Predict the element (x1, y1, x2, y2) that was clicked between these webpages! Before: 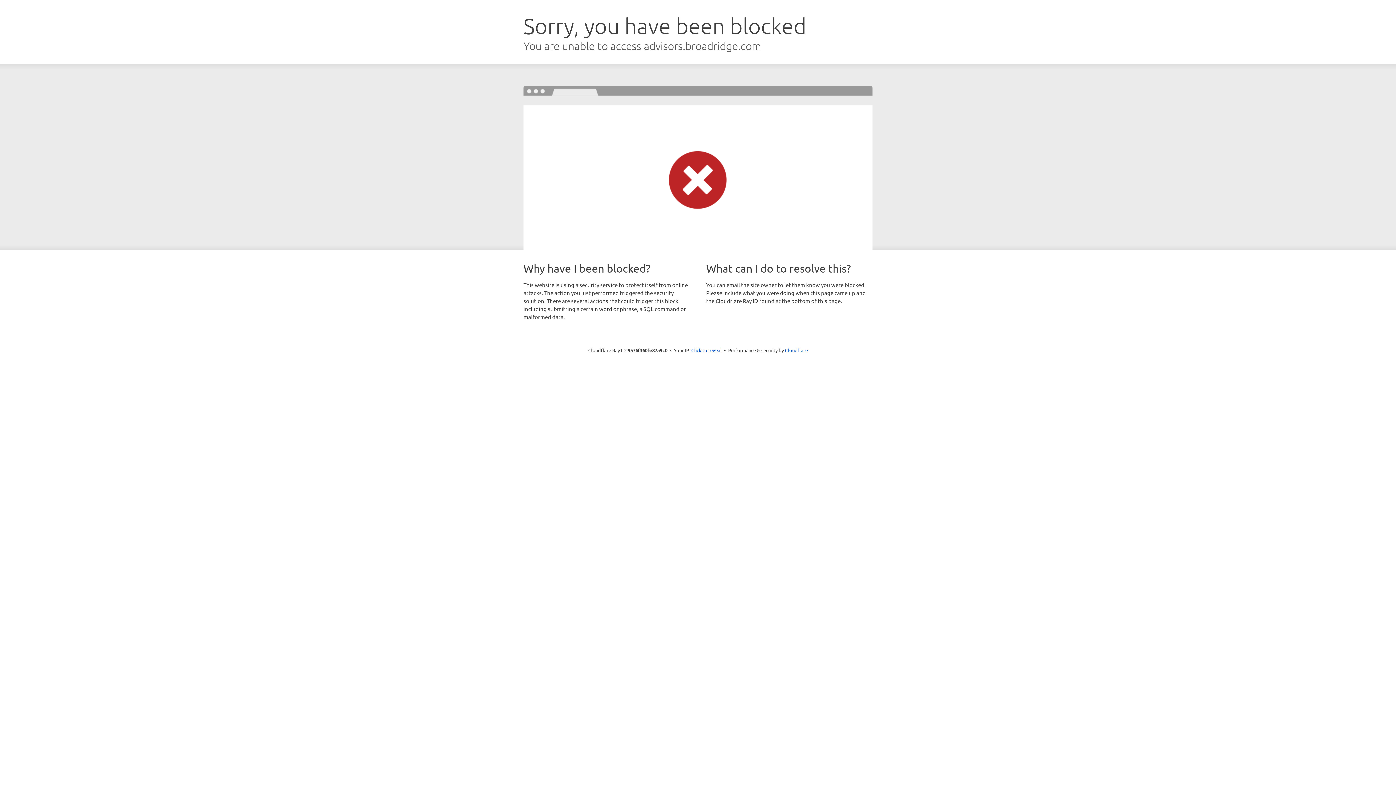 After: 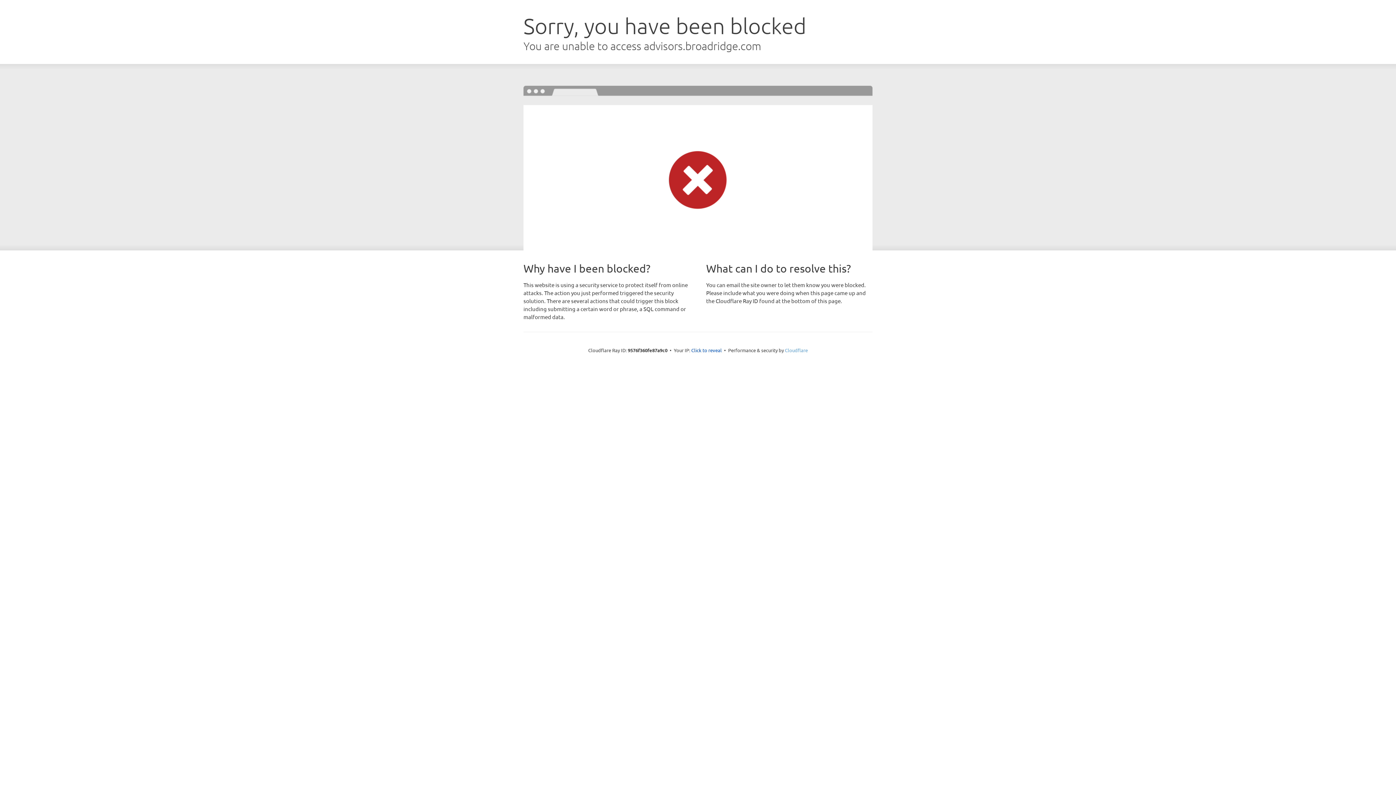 Action: bbox: (785, 347, 808, 353) label: Cloudflare